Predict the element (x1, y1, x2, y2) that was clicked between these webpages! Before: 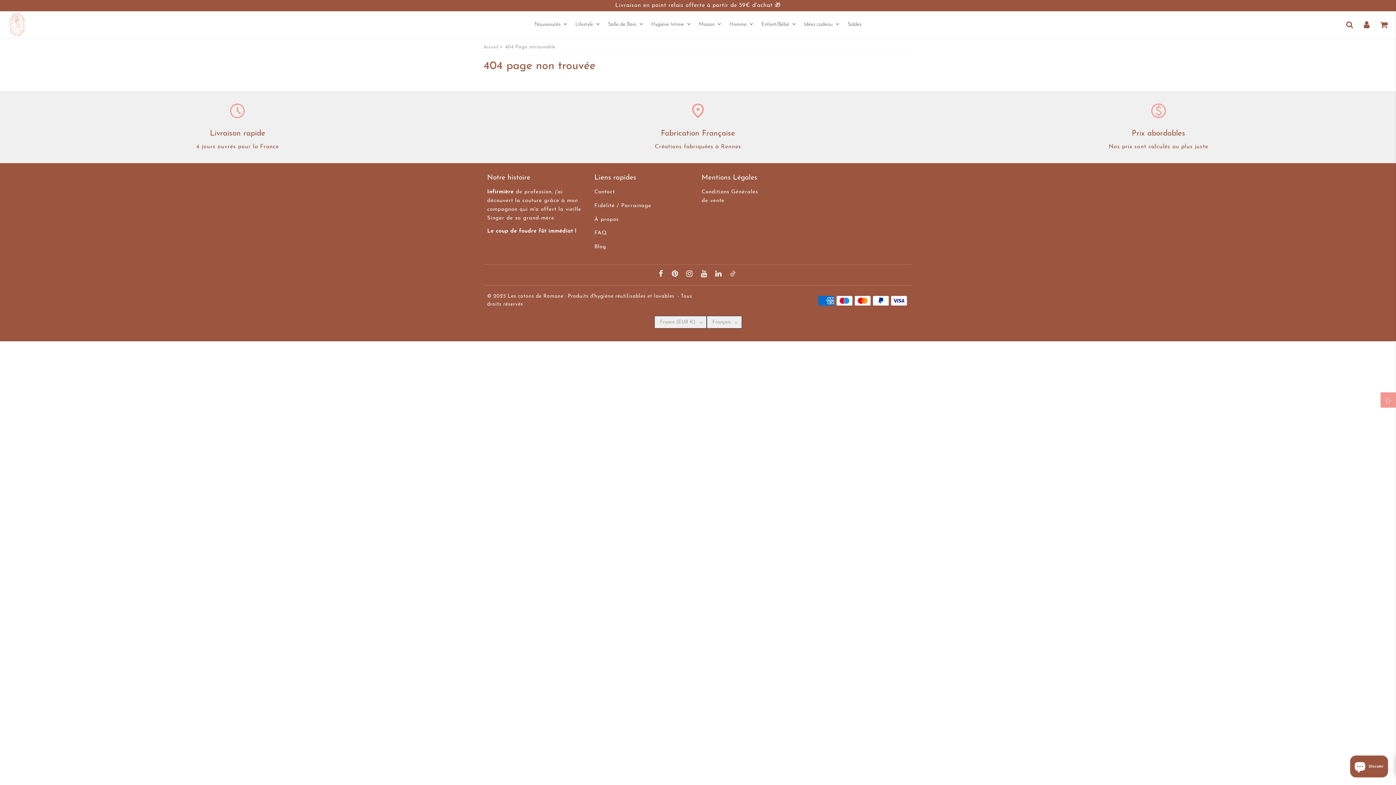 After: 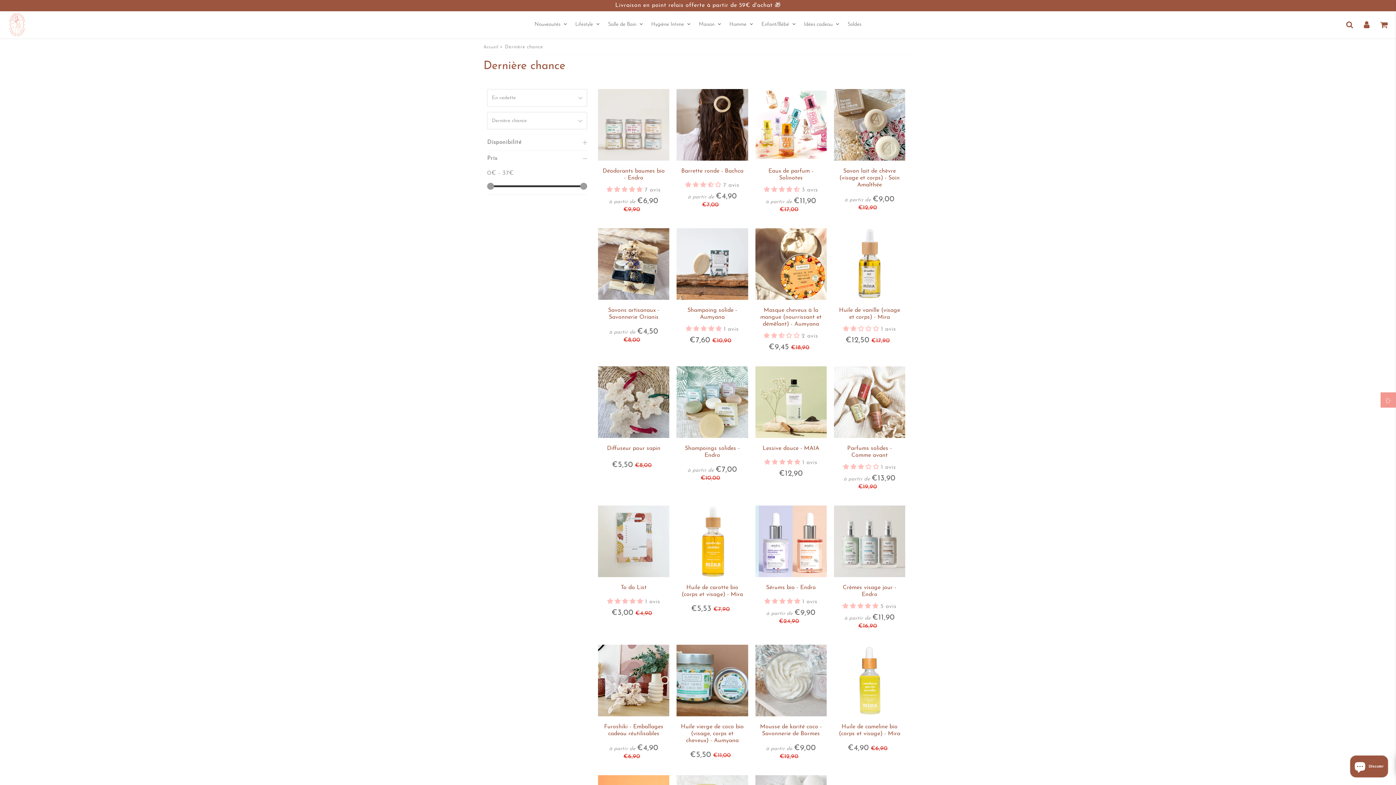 Action: label: Soldes bbox: (845, 15, 864, 34)